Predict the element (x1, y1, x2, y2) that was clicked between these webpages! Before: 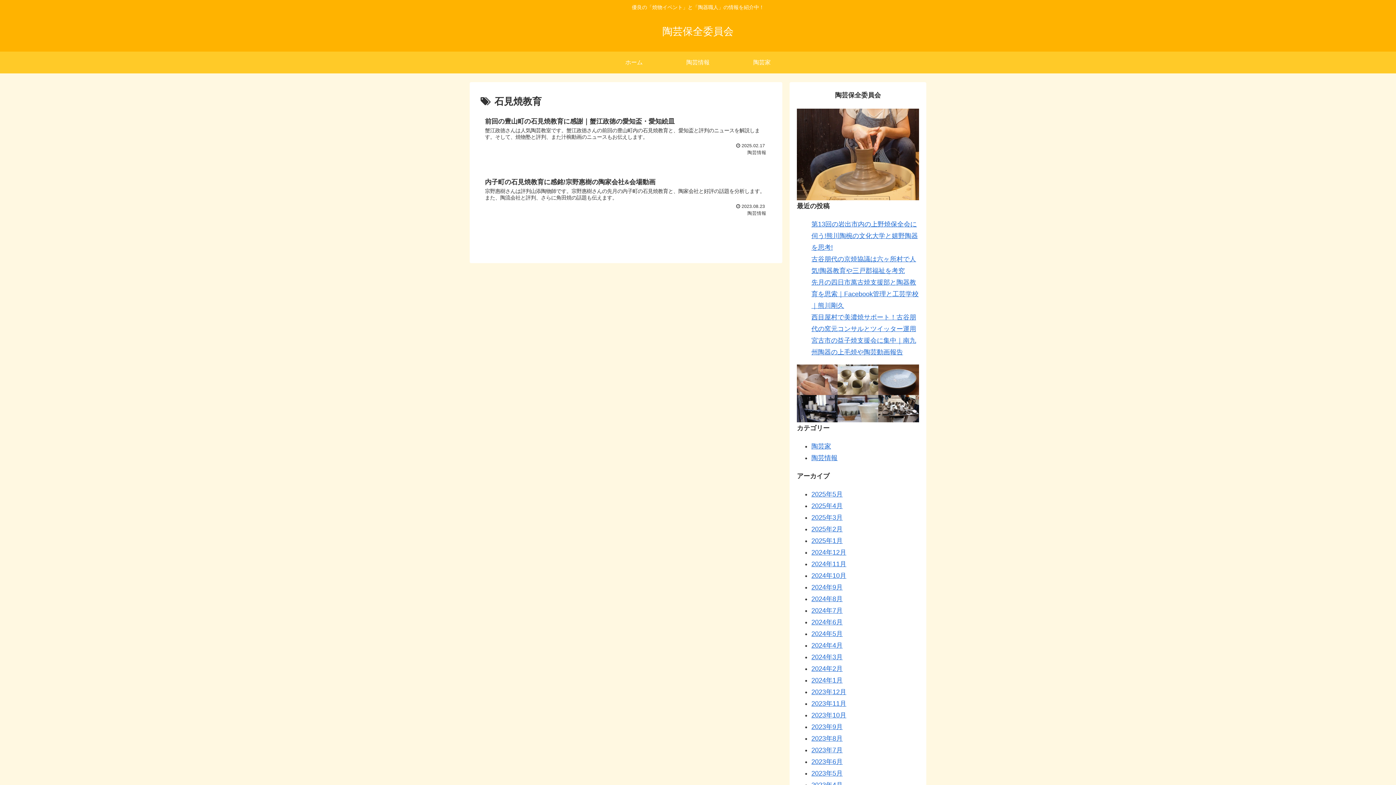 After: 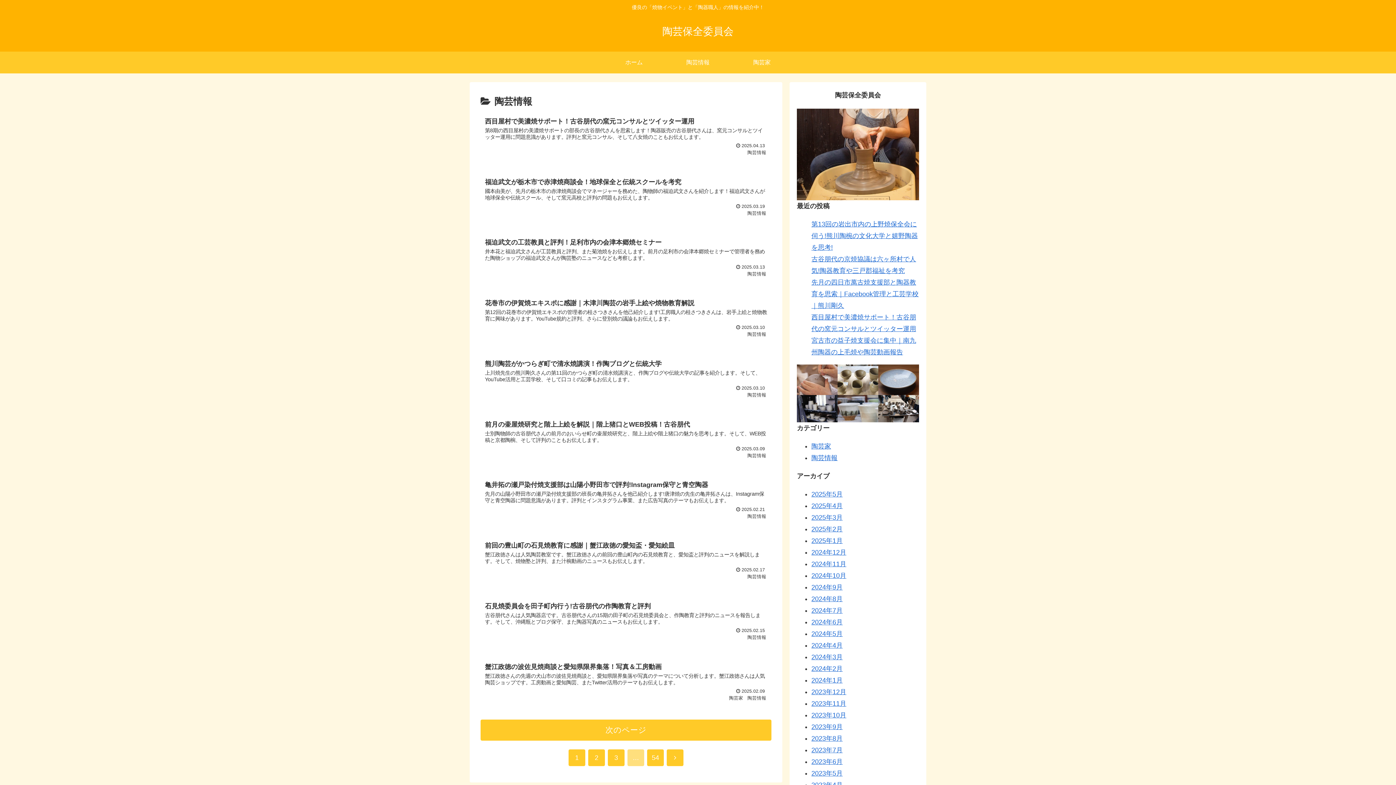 Action: label: 陶芸情報 bbox: (811, 454, 837, 461)